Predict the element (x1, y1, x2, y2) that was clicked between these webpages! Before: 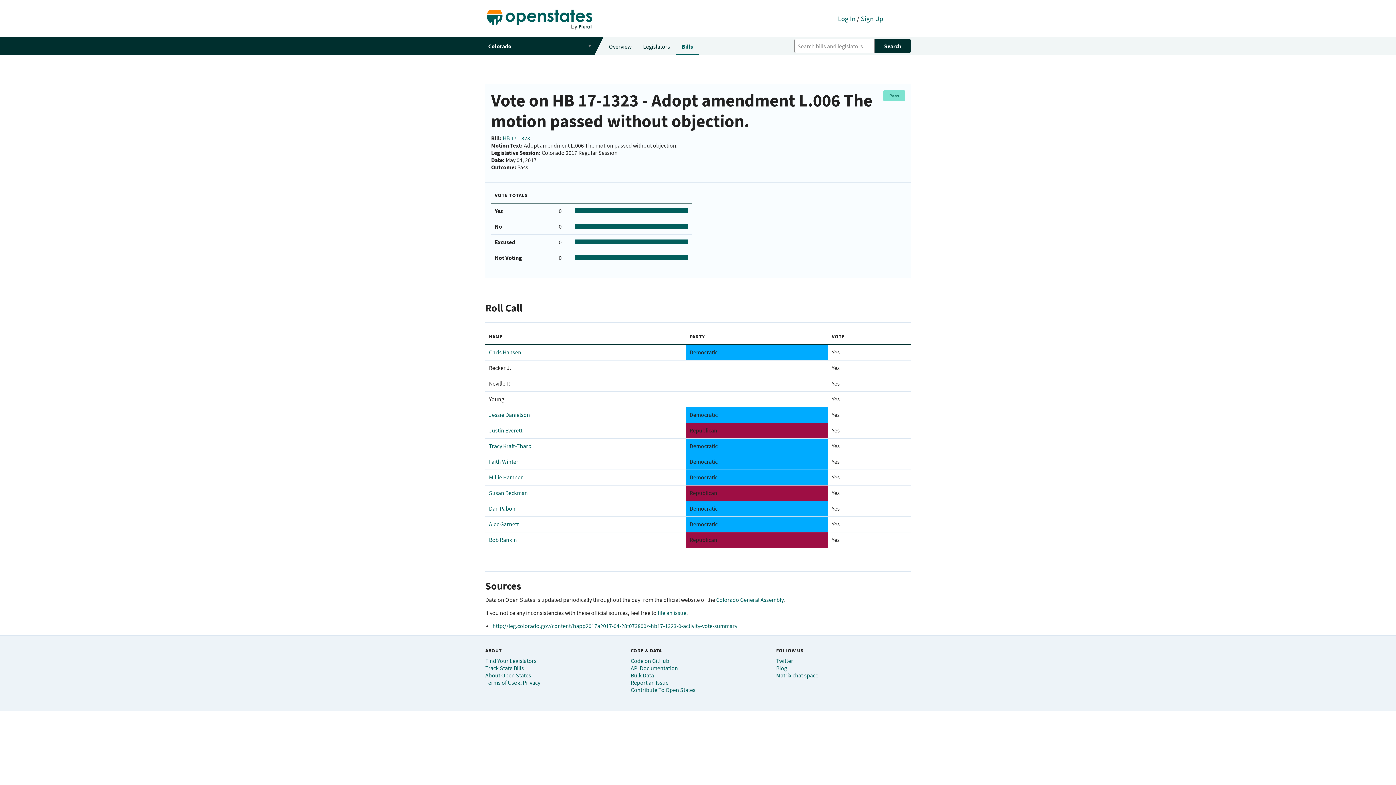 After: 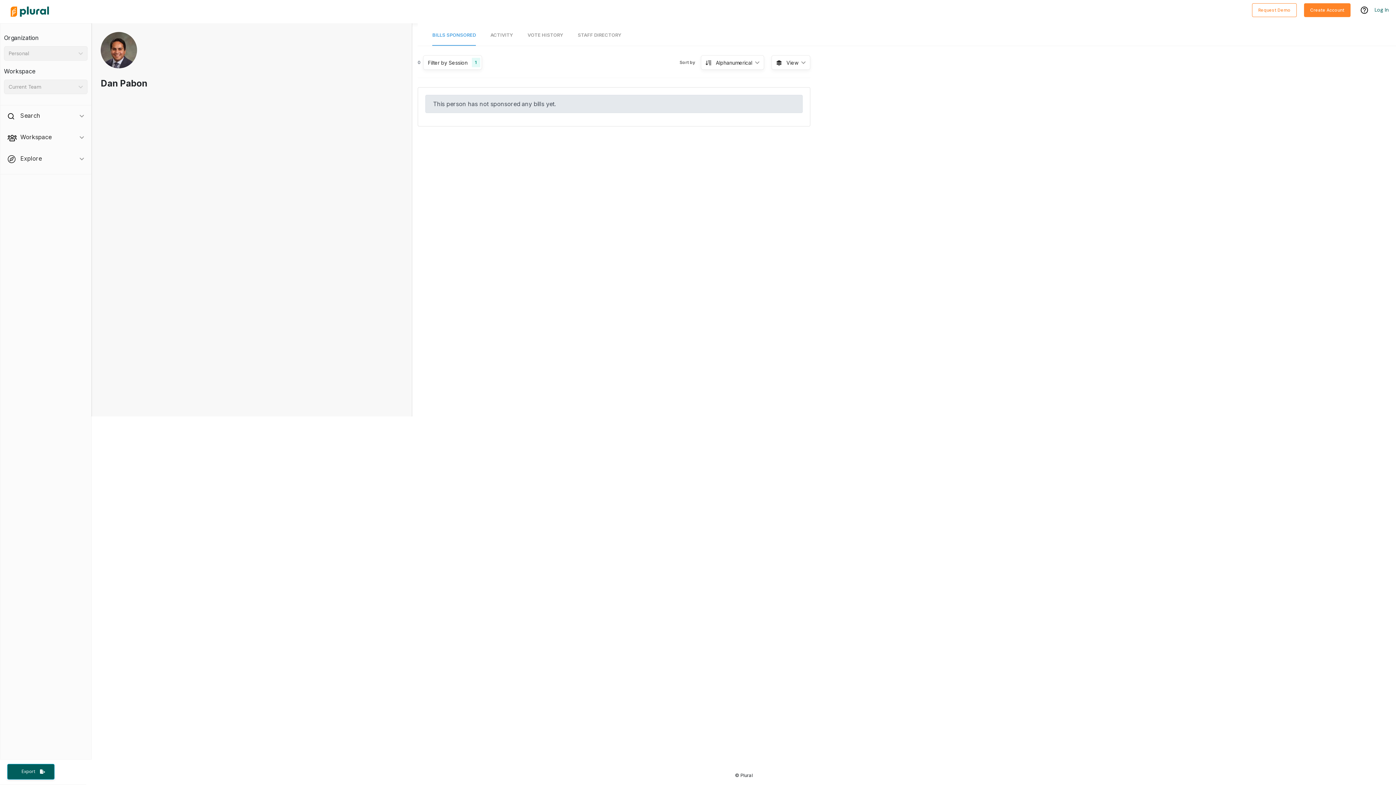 Action: bbox: (489, 505, 515, 512) label: Dan Pabon